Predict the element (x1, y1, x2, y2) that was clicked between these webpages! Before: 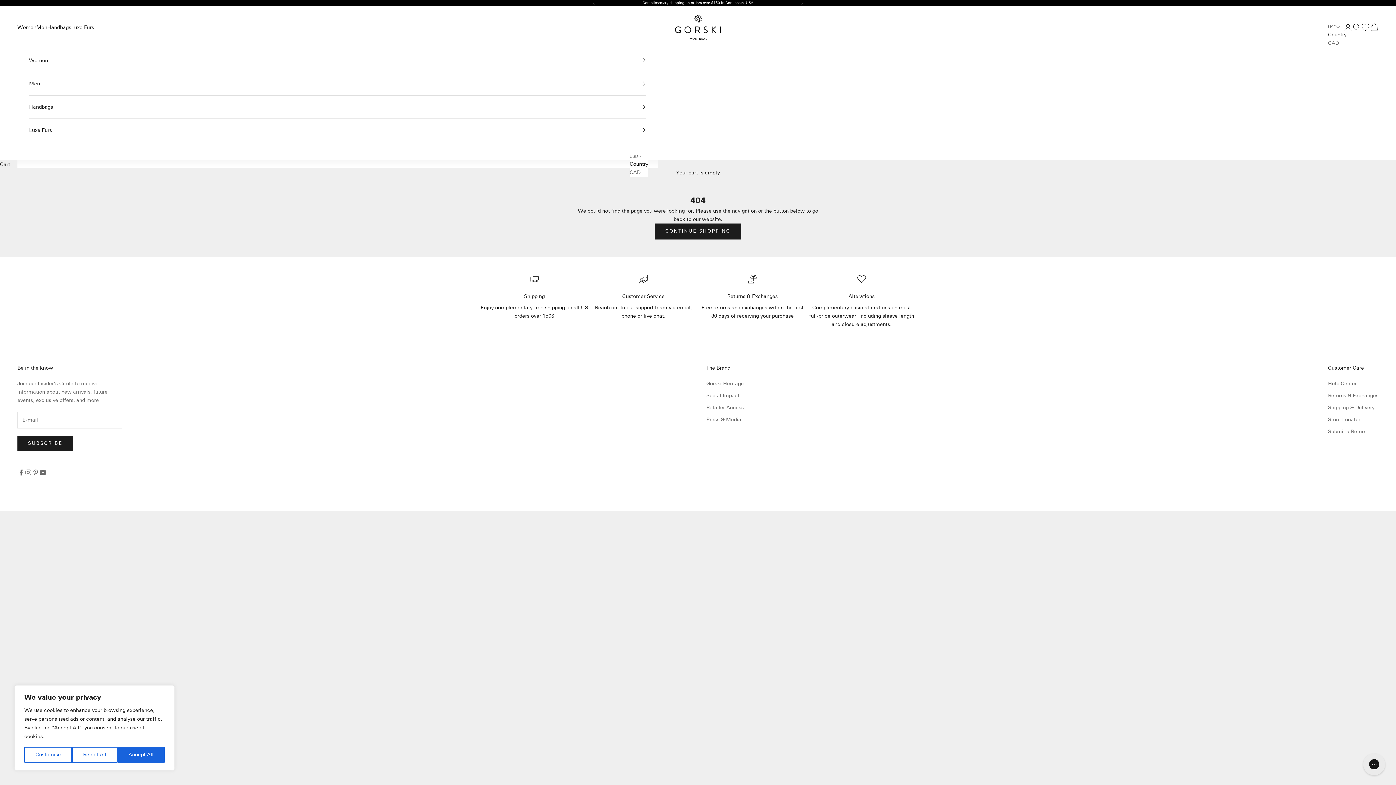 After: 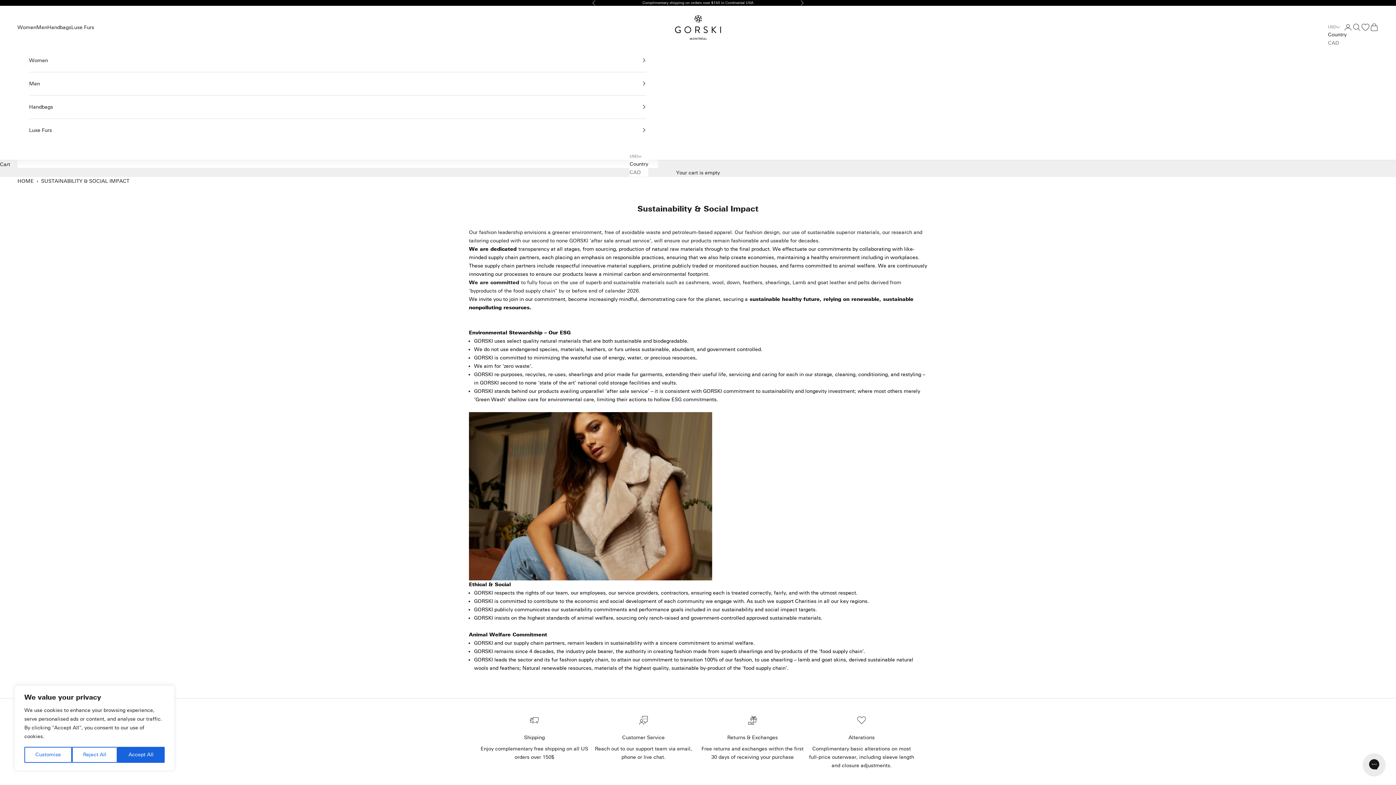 Action: label: Social Impact bbox: (706, 392, 739, 398)